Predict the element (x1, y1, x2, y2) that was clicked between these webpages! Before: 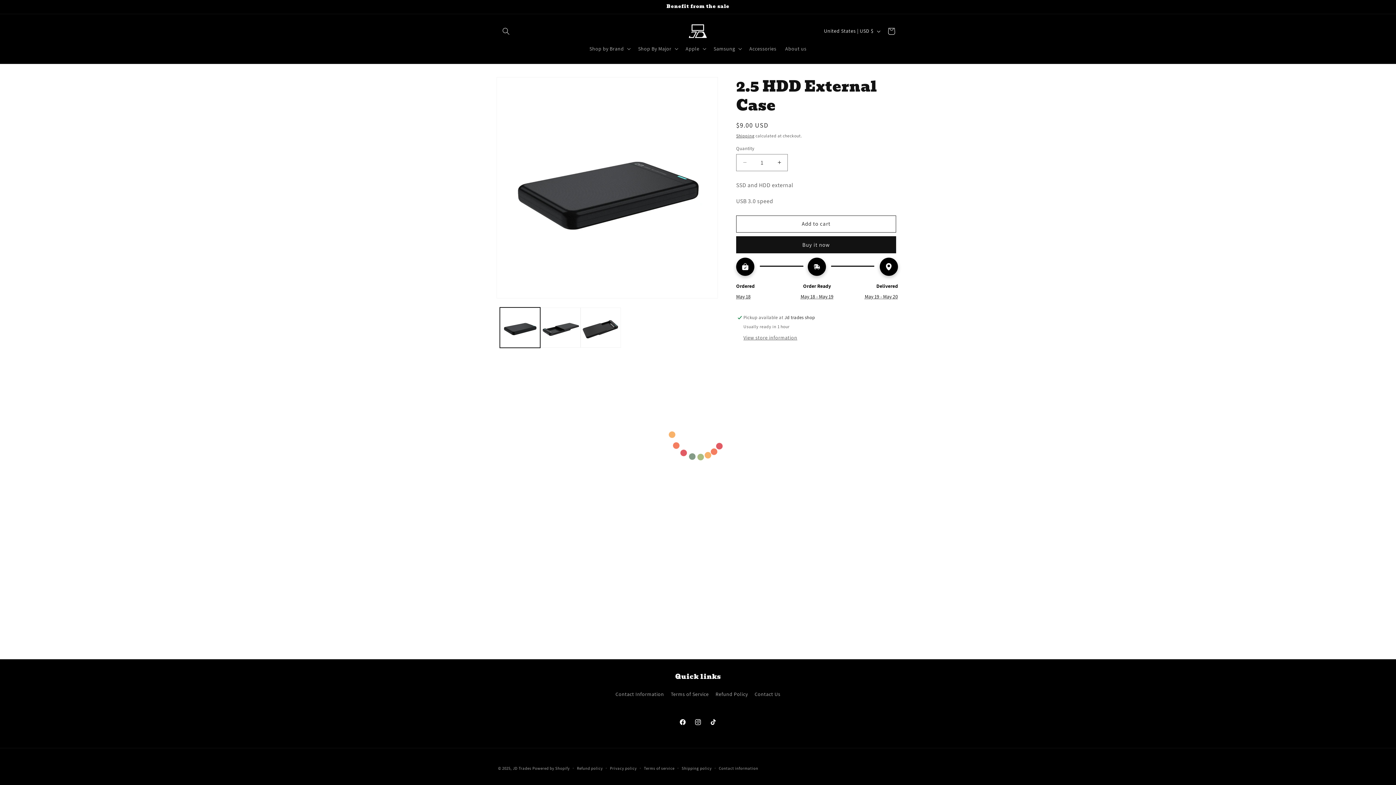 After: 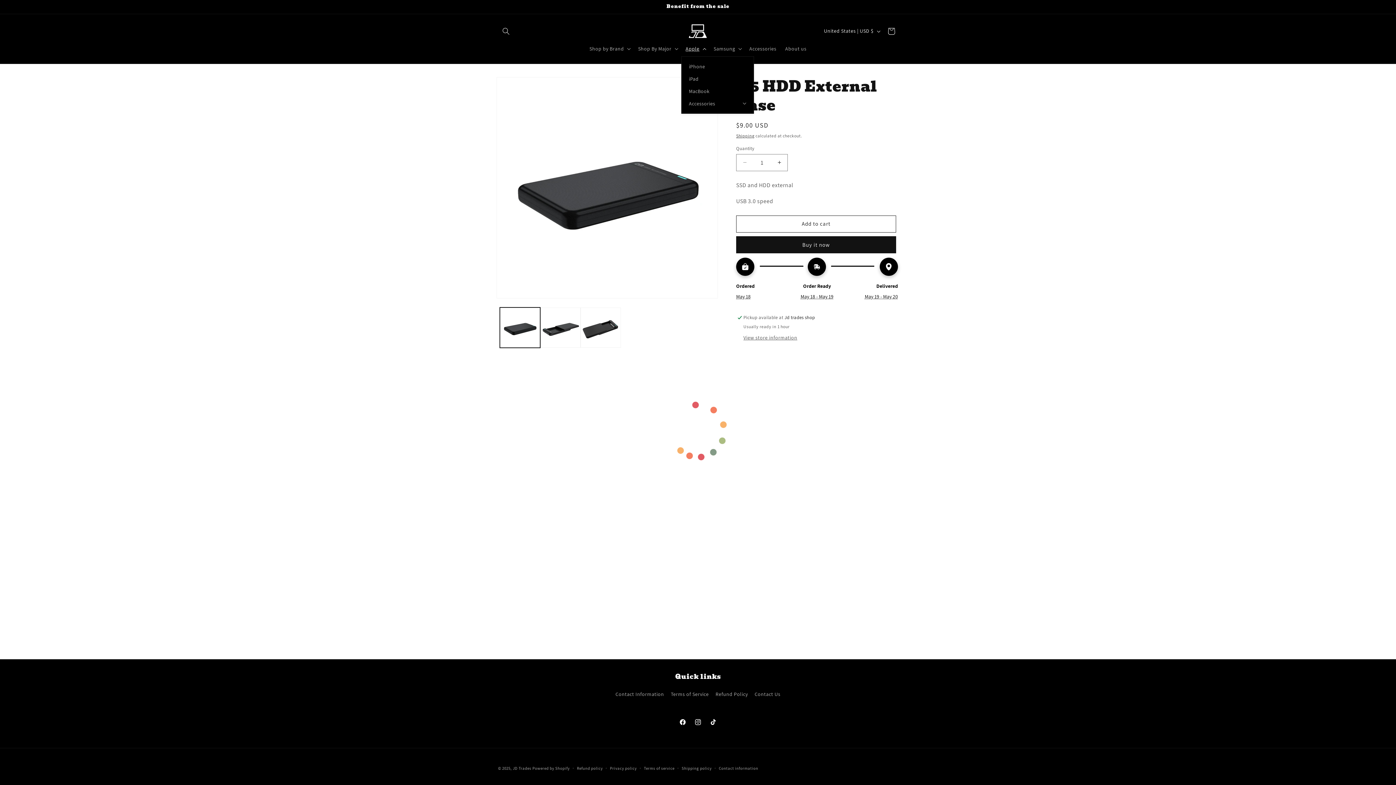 Action: label: Apple bbox: (681, 40, 709, 56)